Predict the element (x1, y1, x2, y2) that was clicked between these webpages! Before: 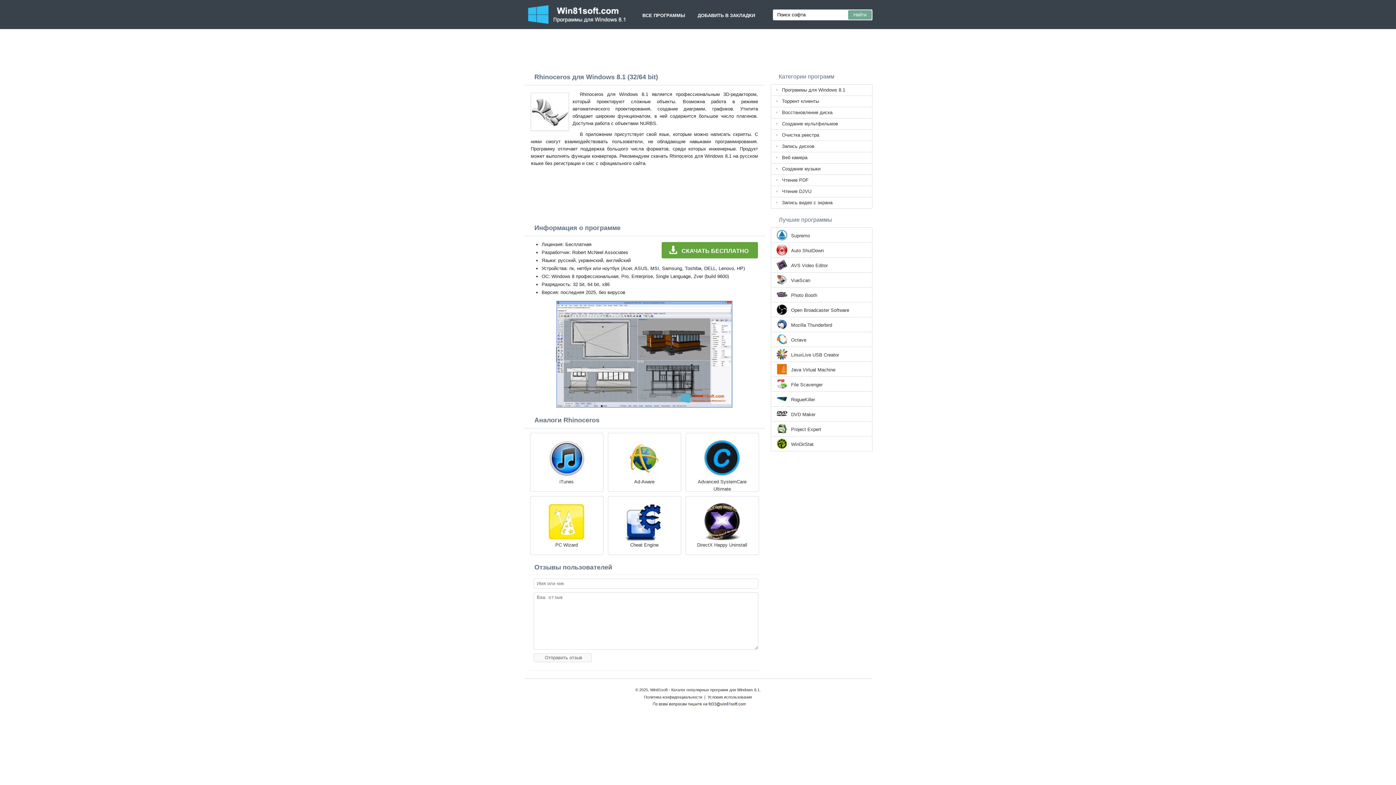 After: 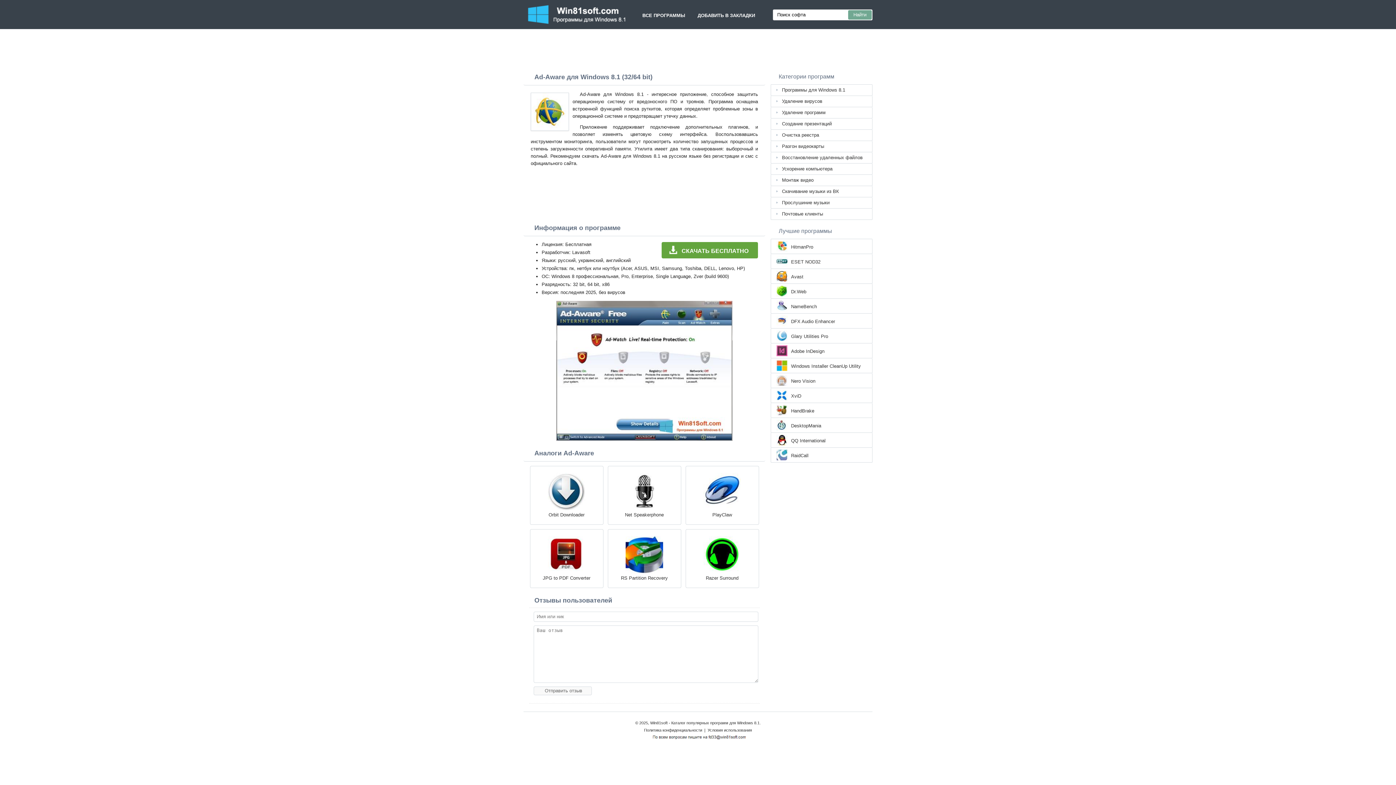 Action: label: Ad-Aware bbox: (607, 433, 681, 492)